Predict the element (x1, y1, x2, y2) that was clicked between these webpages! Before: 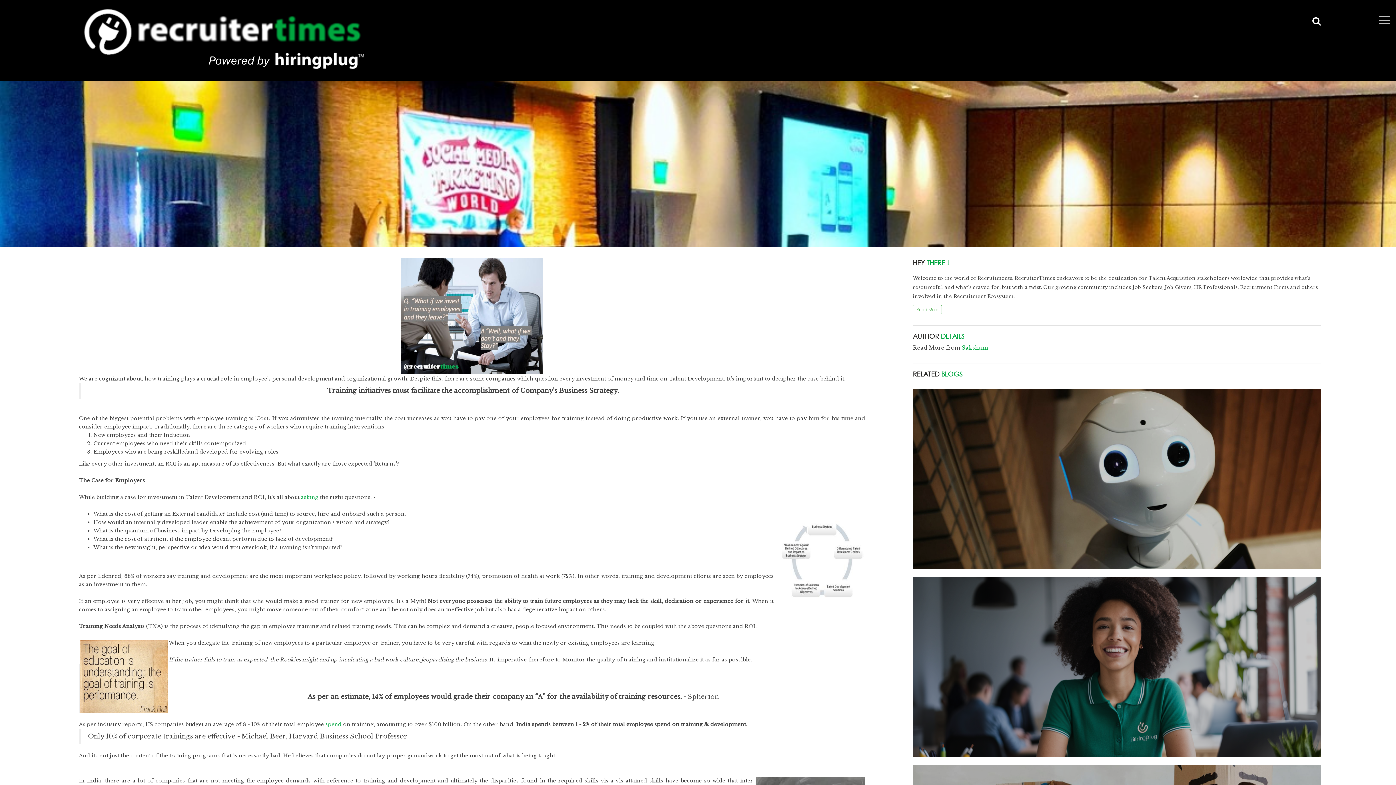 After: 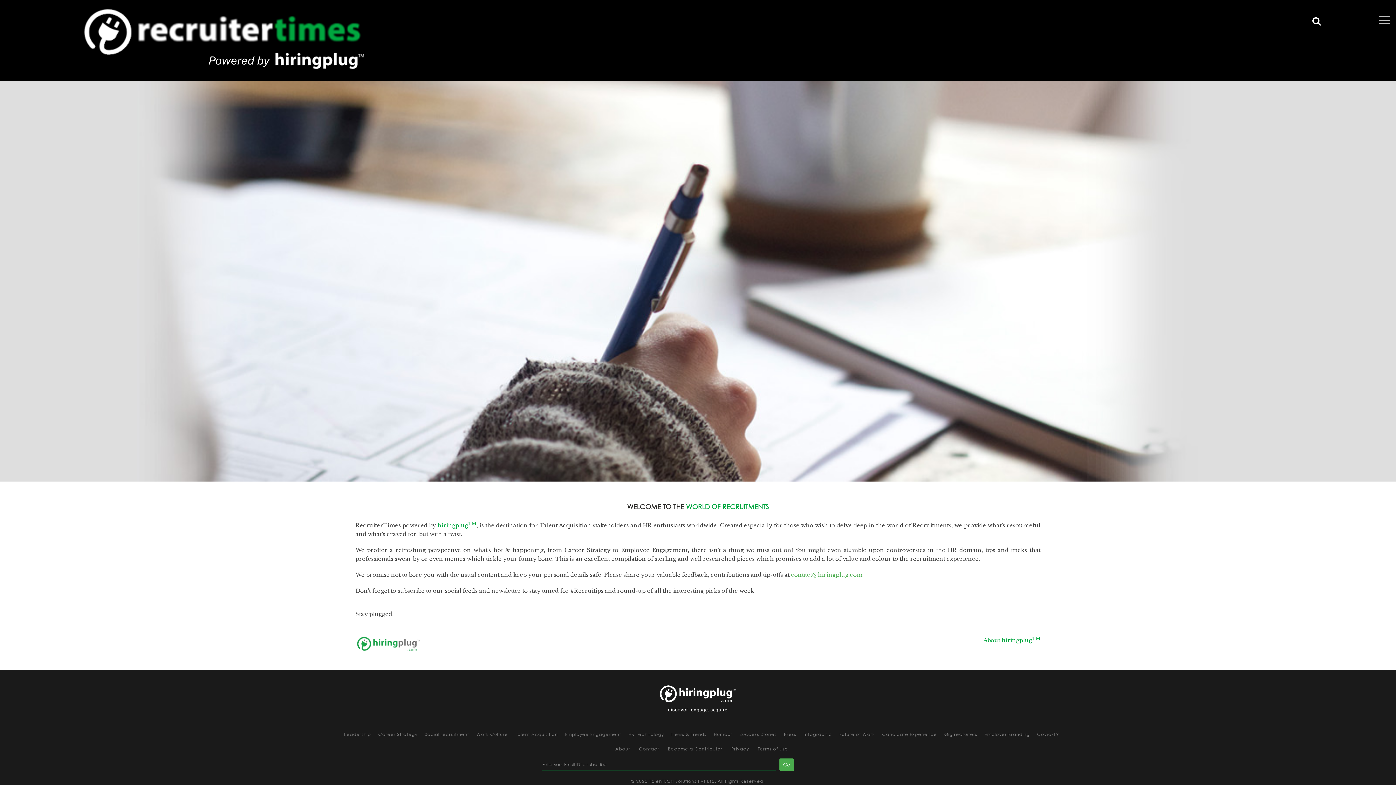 Action: label: Read More bbox: (913, 305, 942, 314)